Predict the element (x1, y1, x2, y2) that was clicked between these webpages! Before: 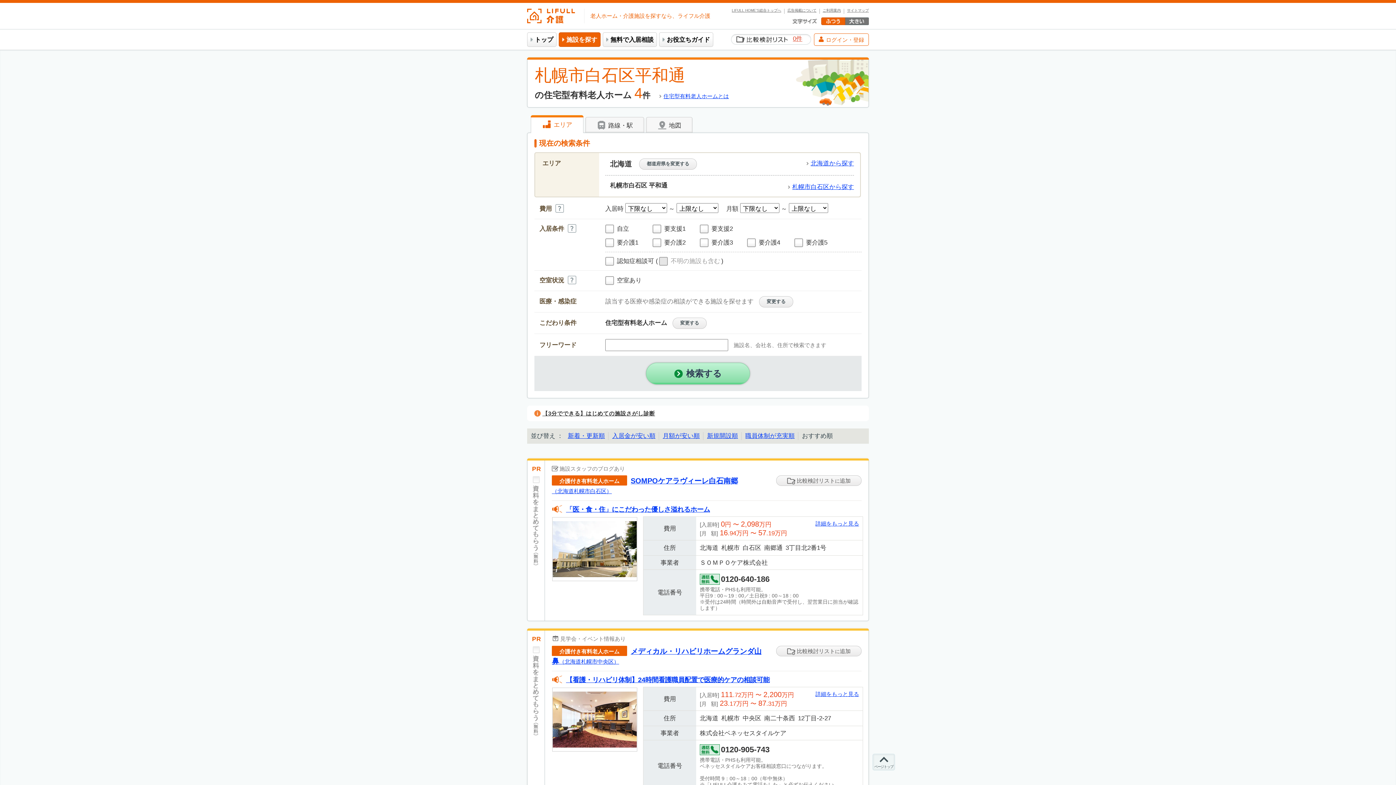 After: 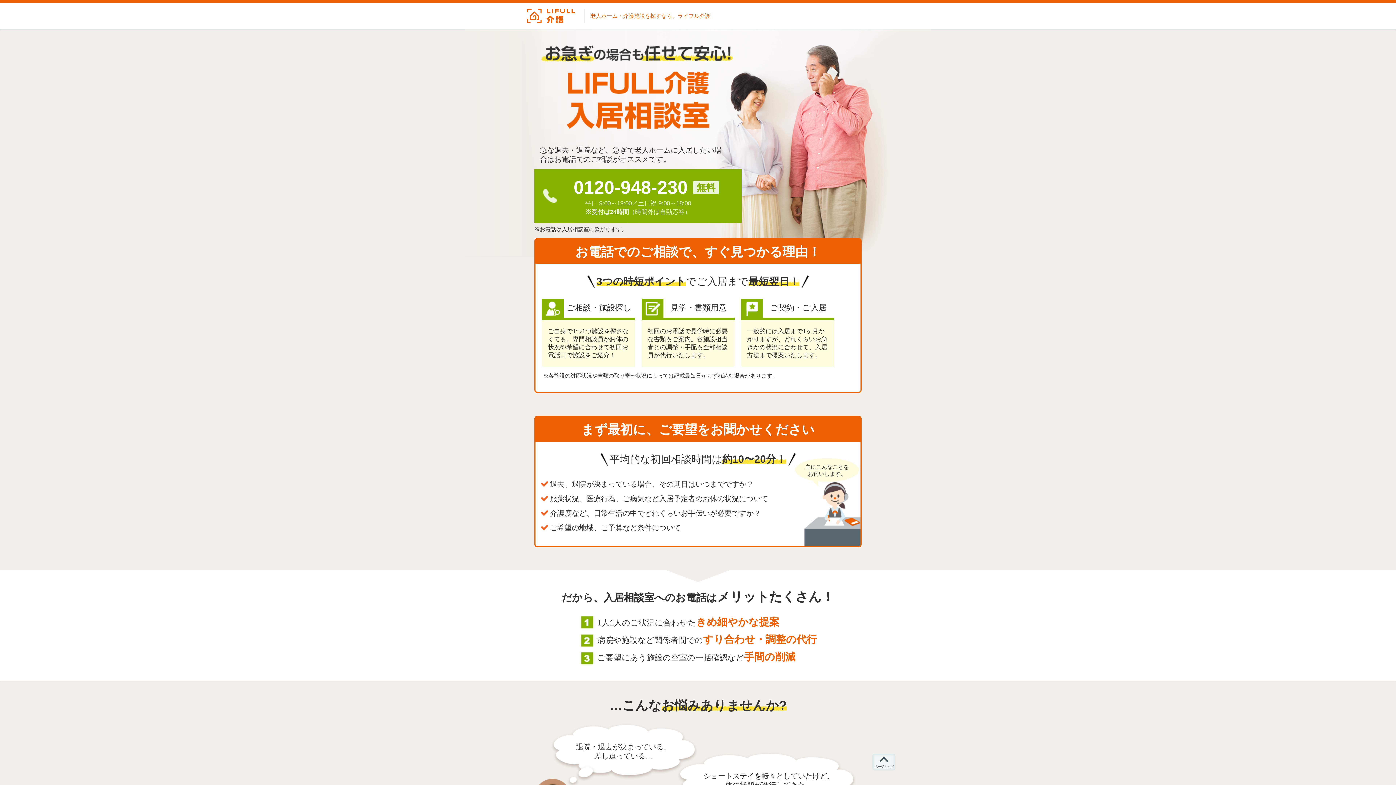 Action: bbox: (602, 32, 657, 46) label: 無料で入居相談